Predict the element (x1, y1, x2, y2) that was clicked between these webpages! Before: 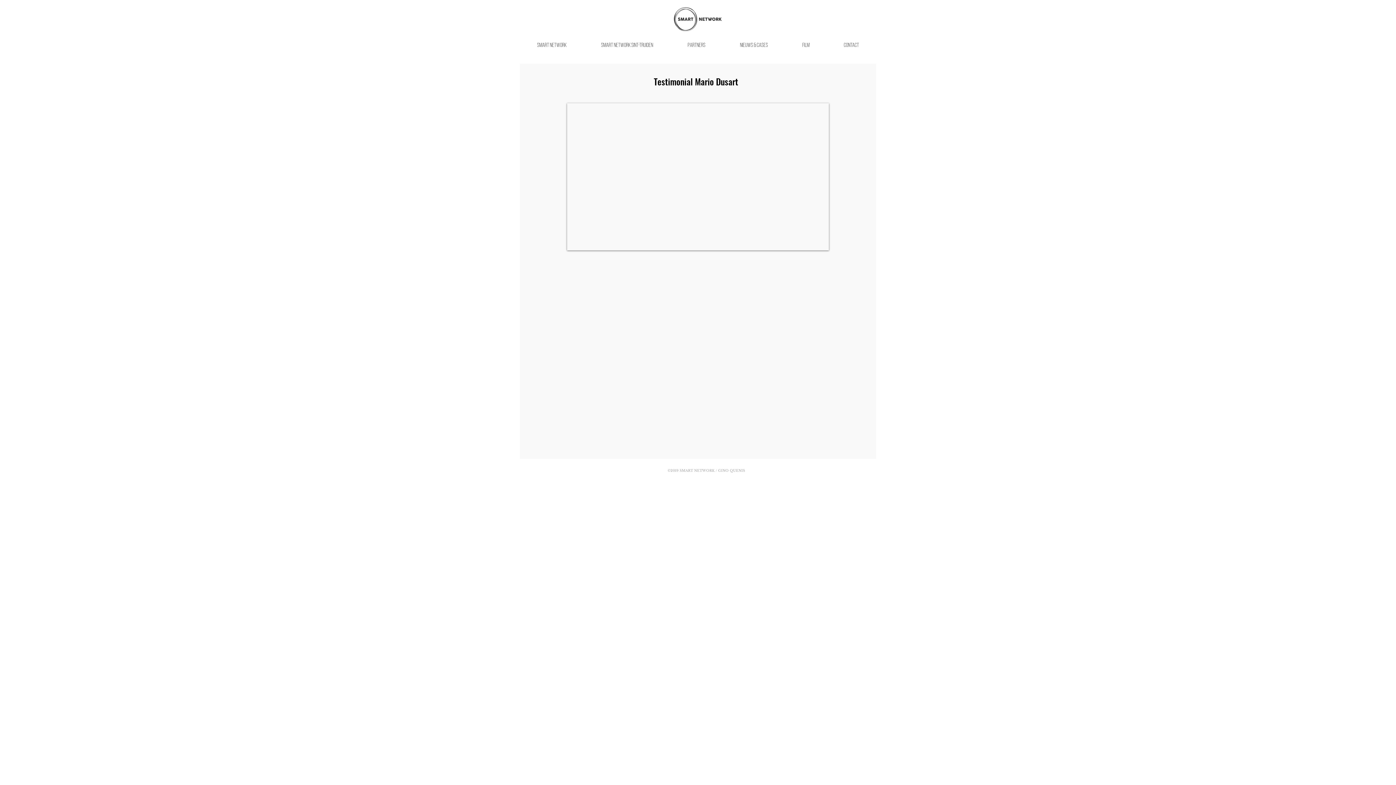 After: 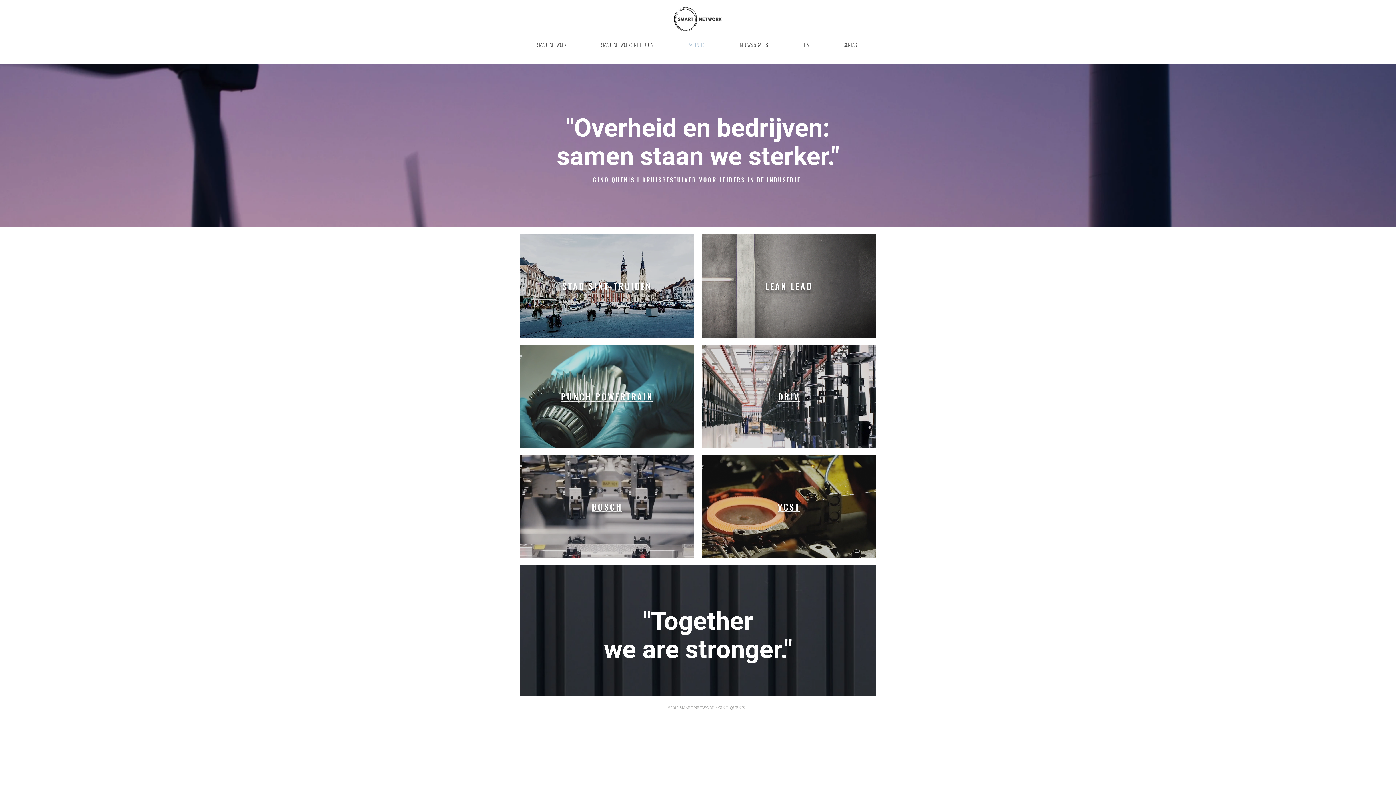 Action: bbox: (670, 36, 722, 54) label: Partners